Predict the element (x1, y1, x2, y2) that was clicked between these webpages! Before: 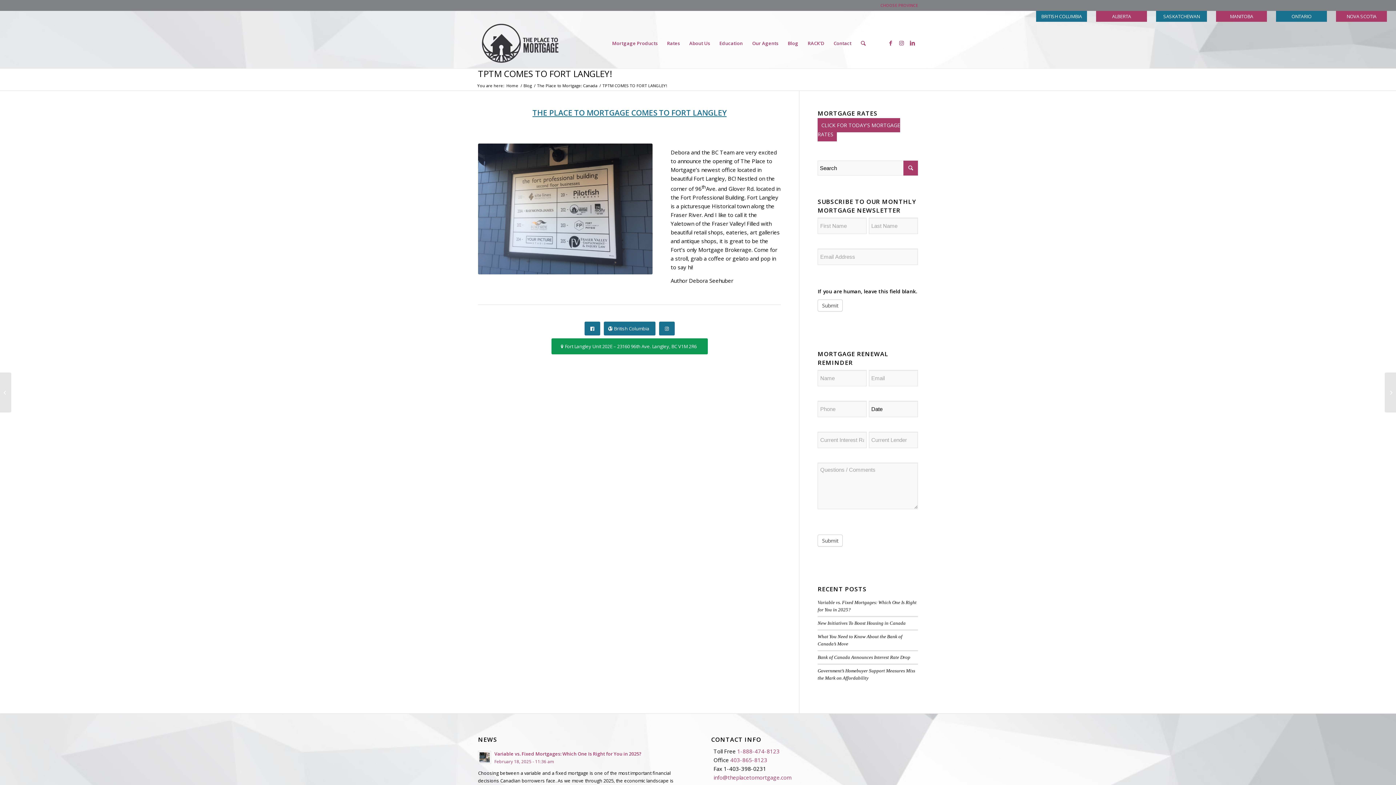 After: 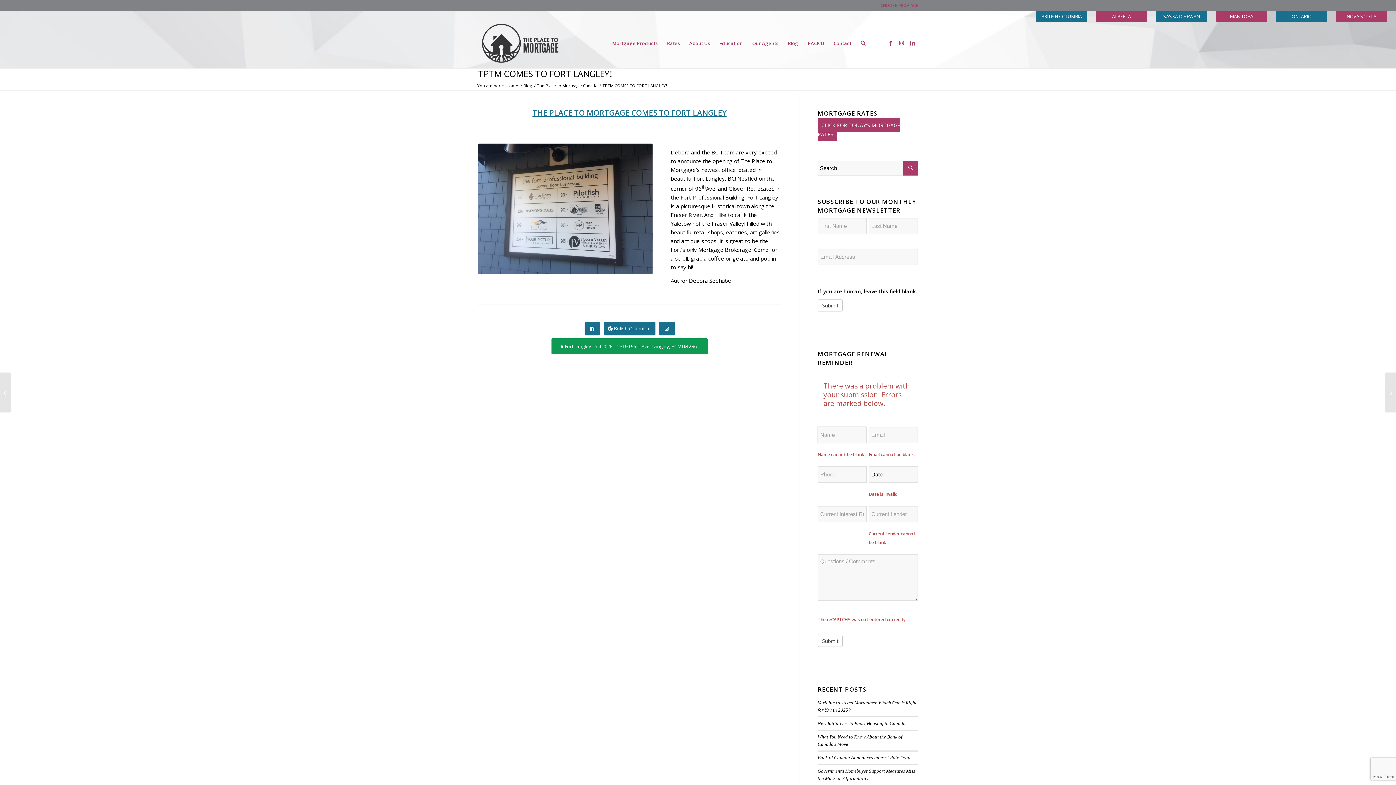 Action: label: Submit bbox: (817, 534, 843, 546)